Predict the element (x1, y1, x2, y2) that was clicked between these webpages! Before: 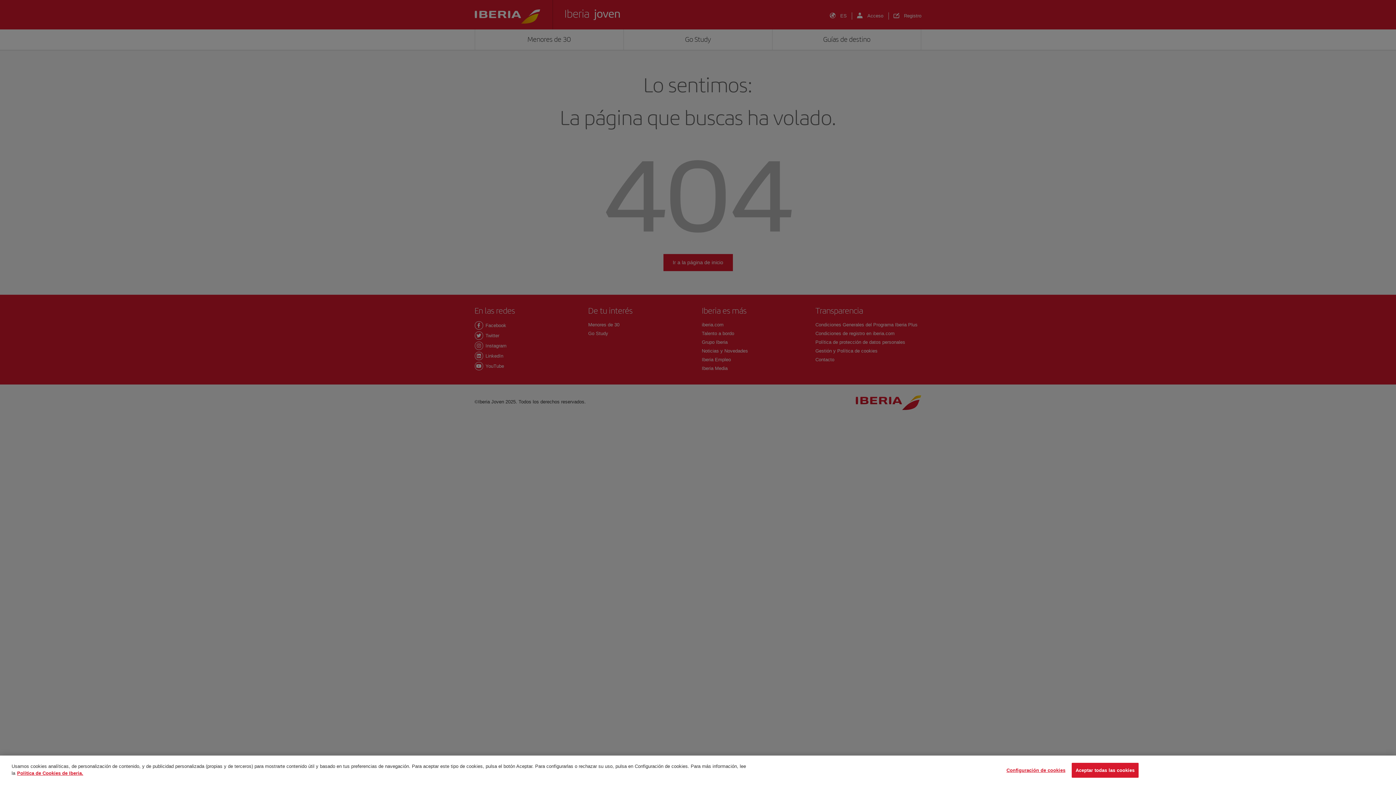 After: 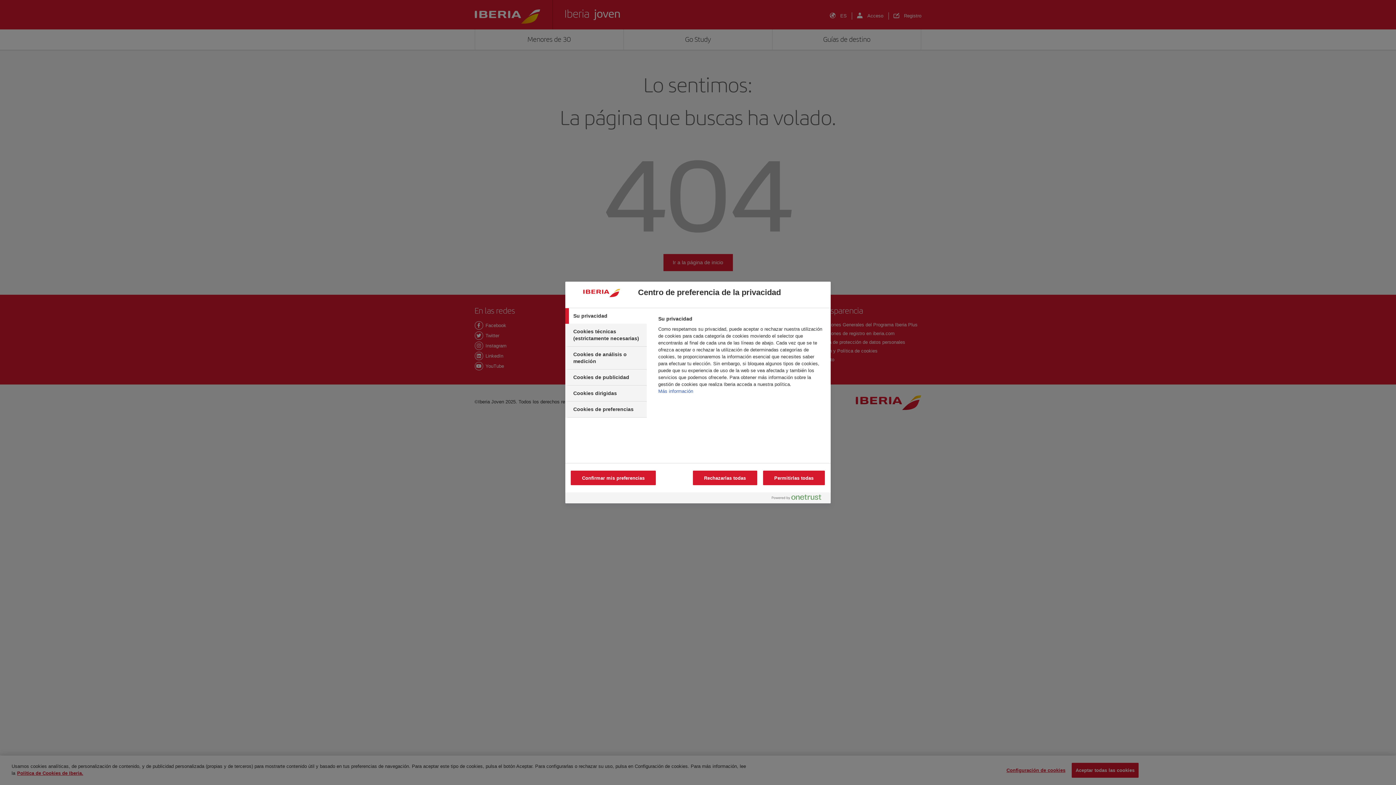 Action: label: Configuración de cookies bbox: (1006, 763, 1065, 777)